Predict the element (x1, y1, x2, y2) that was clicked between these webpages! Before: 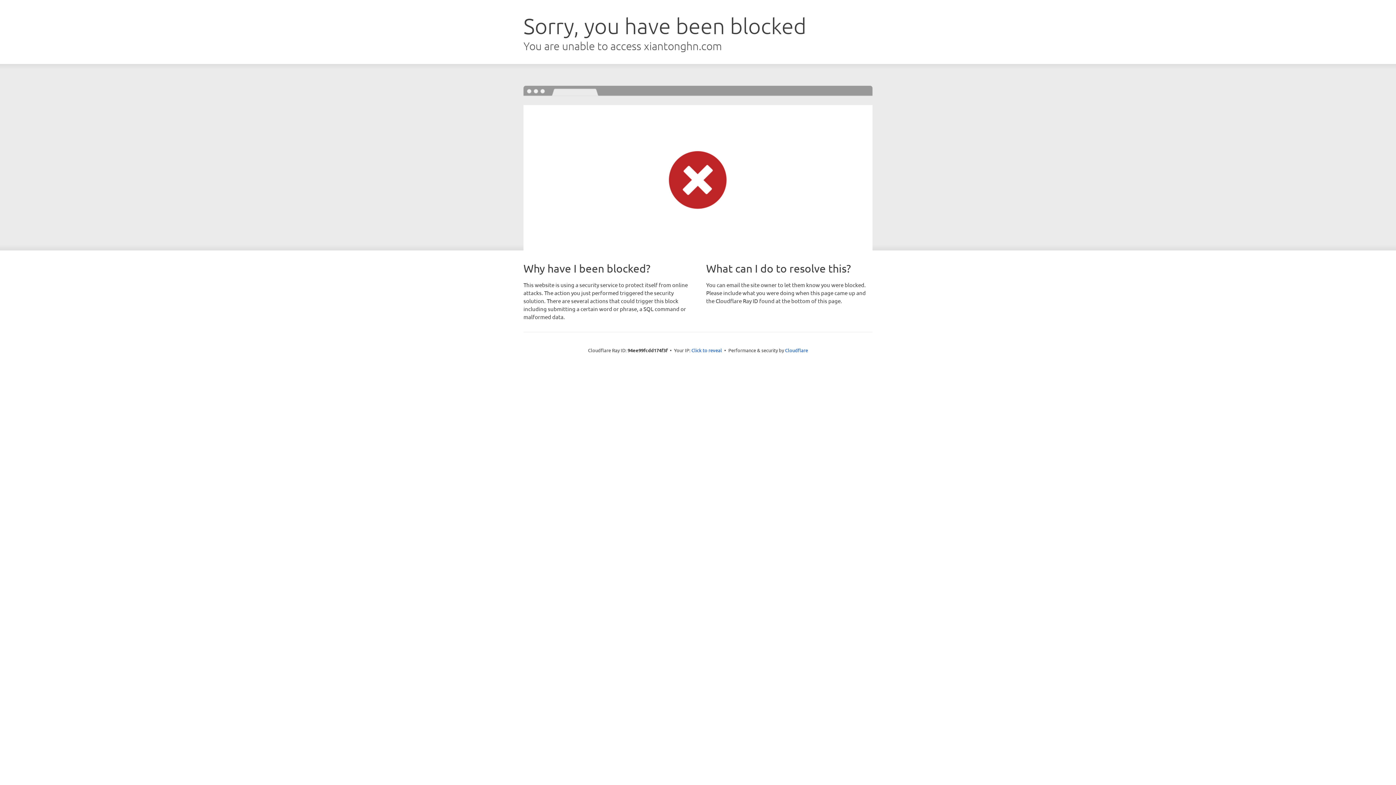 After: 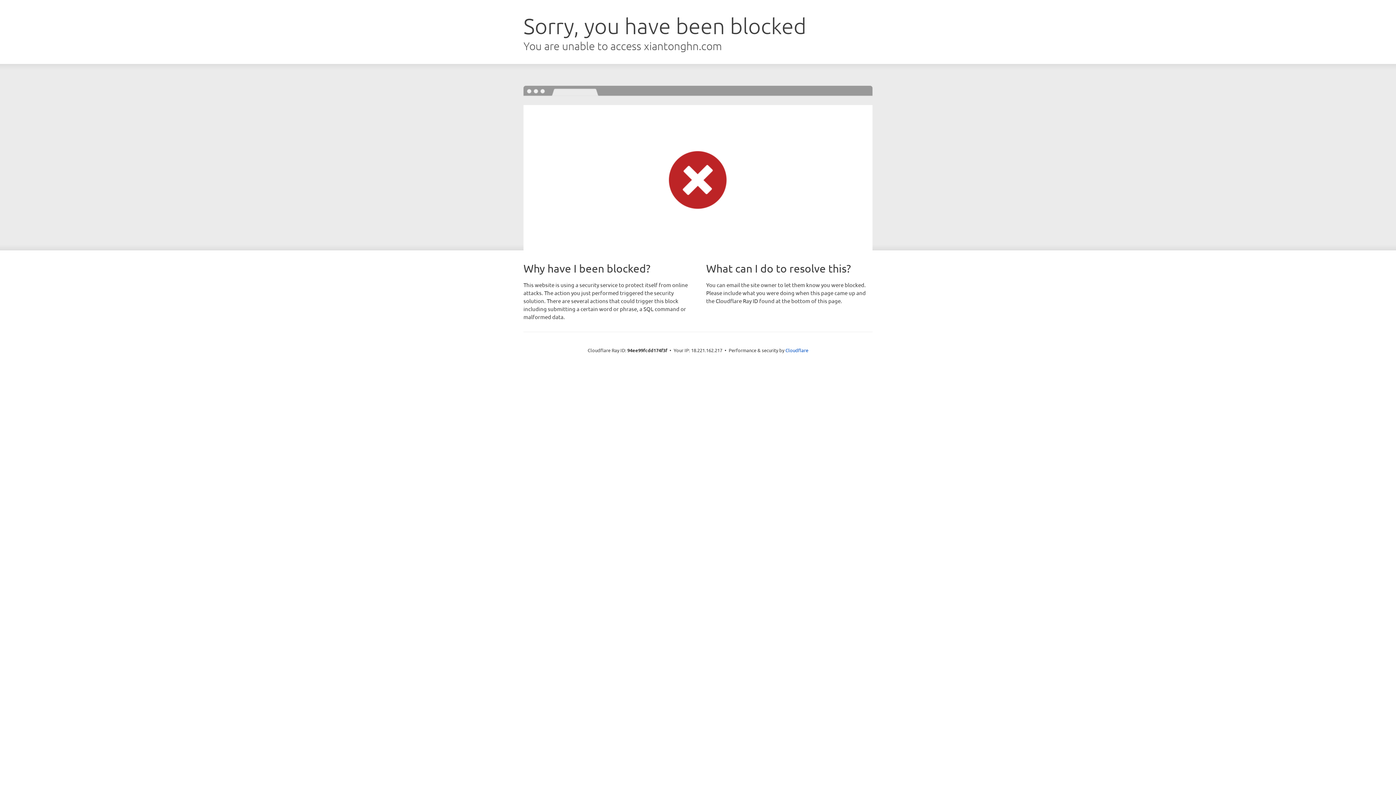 Action: label: Click to reveal bbox: (691, 346, 722, 353)